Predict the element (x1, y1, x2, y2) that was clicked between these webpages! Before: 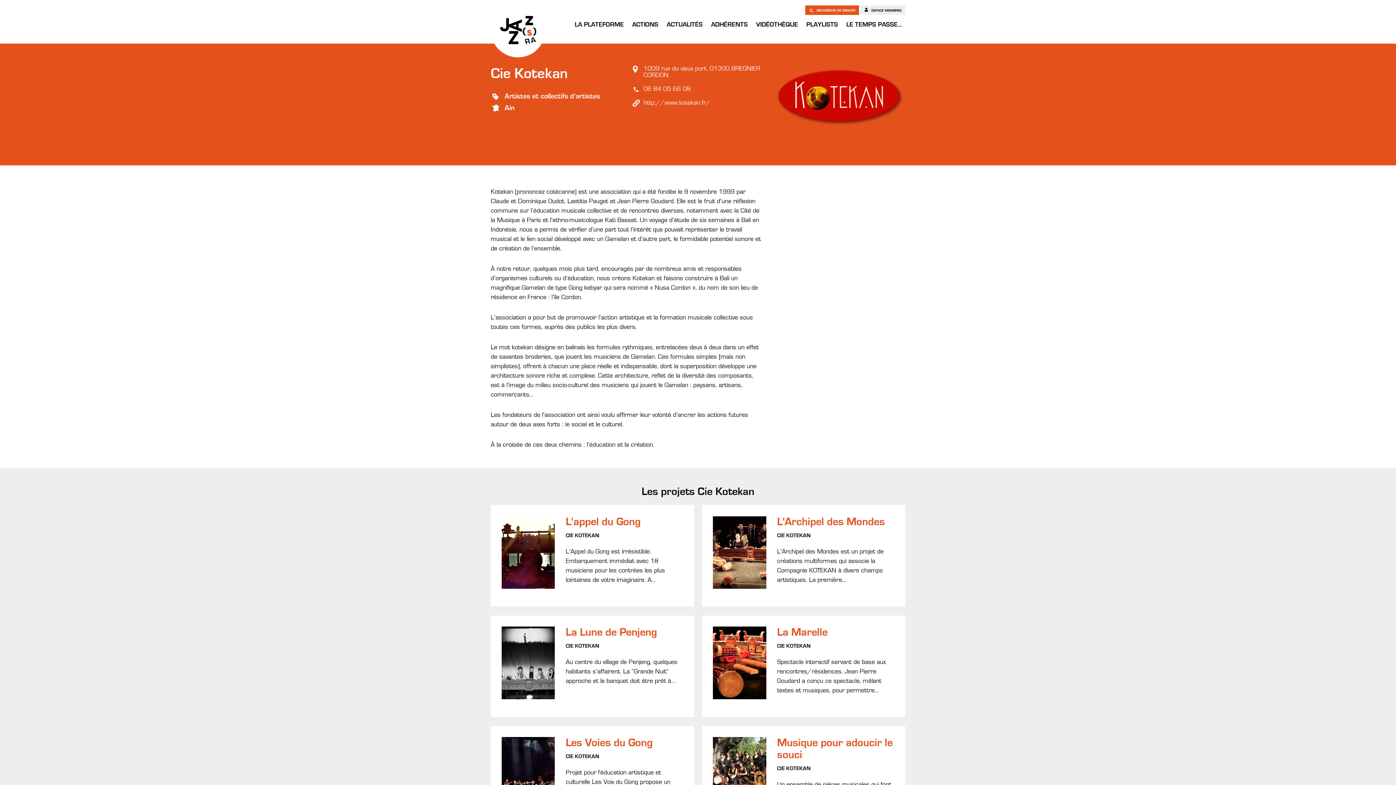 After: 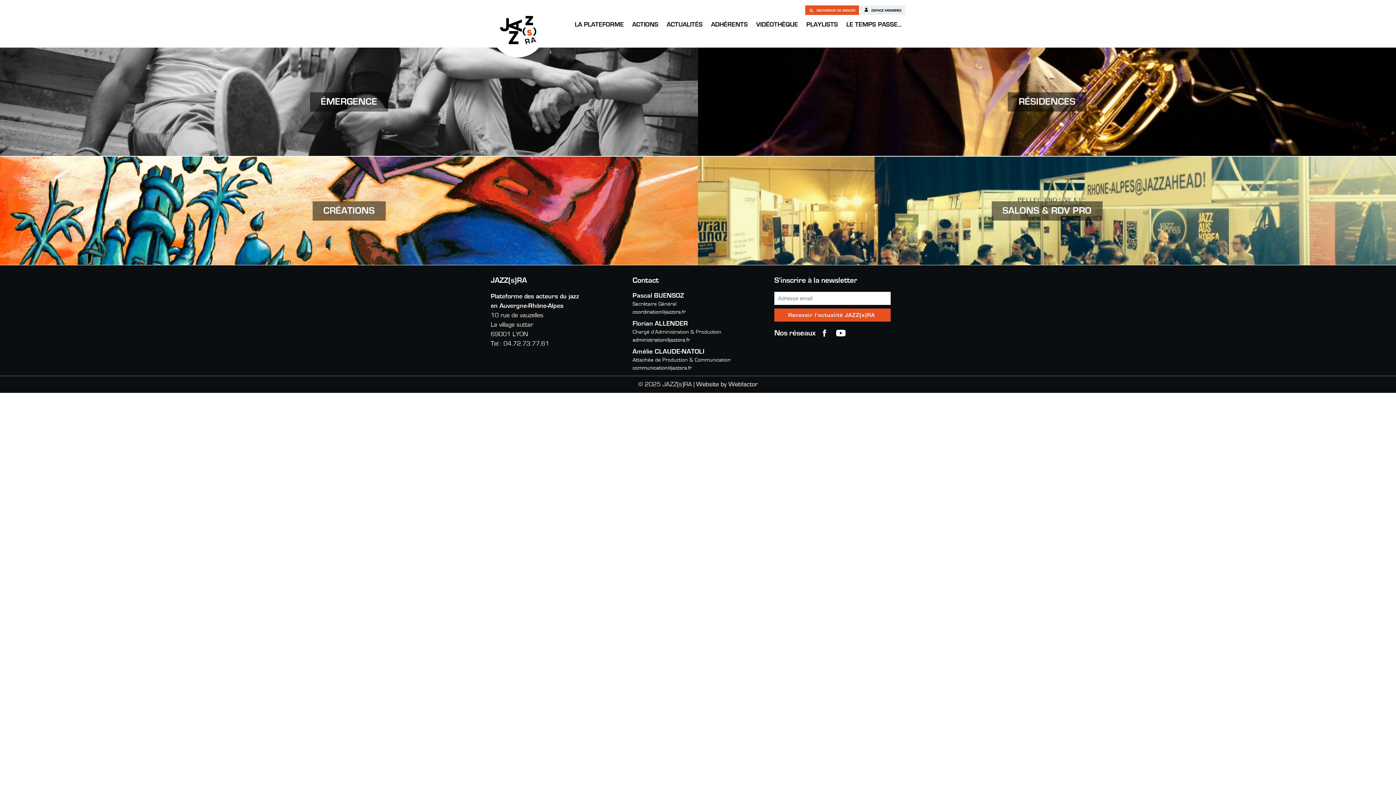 Action: label: LE TEMPS PASSE… bbox: (842, 18, 905, 36)